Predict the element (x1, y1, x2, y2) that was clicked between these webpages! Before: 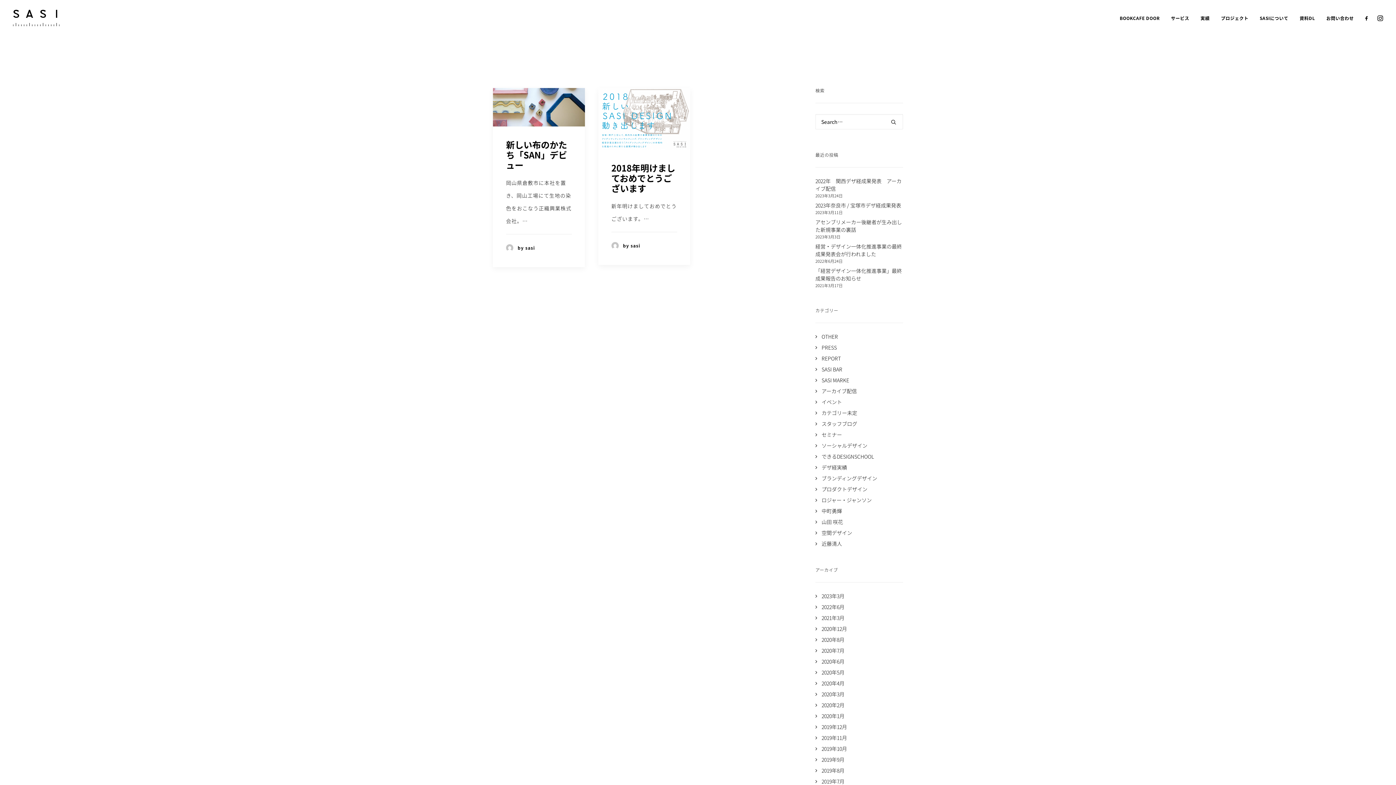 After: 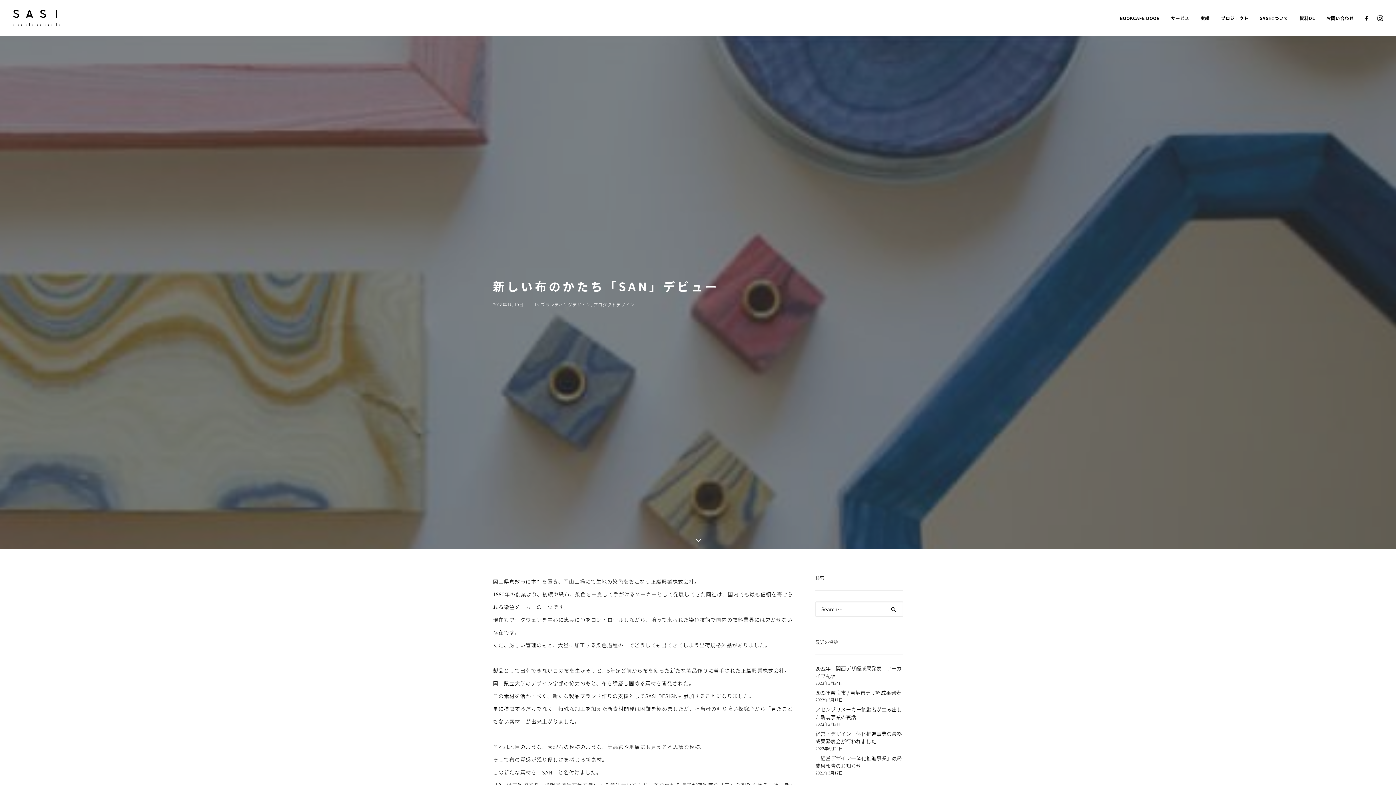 Action: label: 新しい布のかたち「SAN」デビュー bbox: (506, 138, 567, 171)